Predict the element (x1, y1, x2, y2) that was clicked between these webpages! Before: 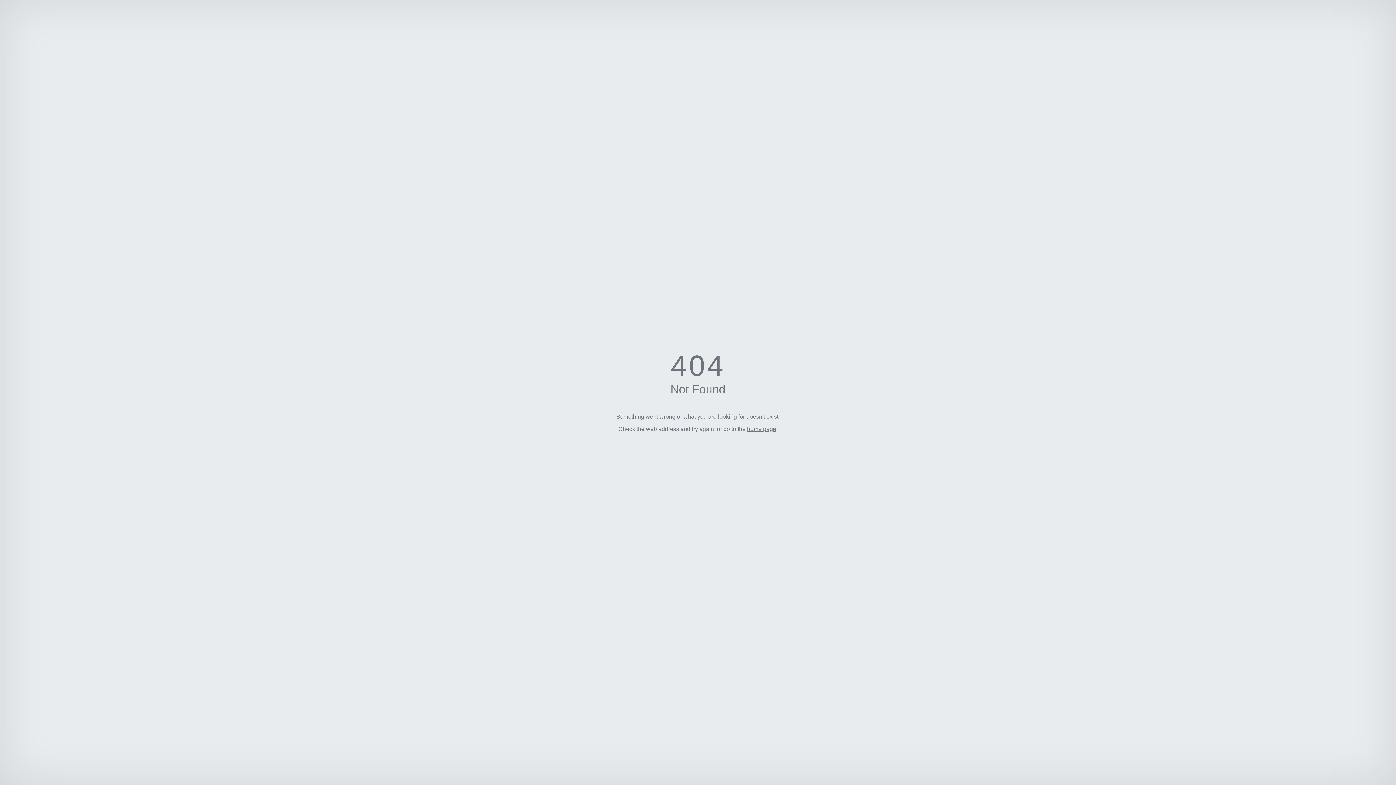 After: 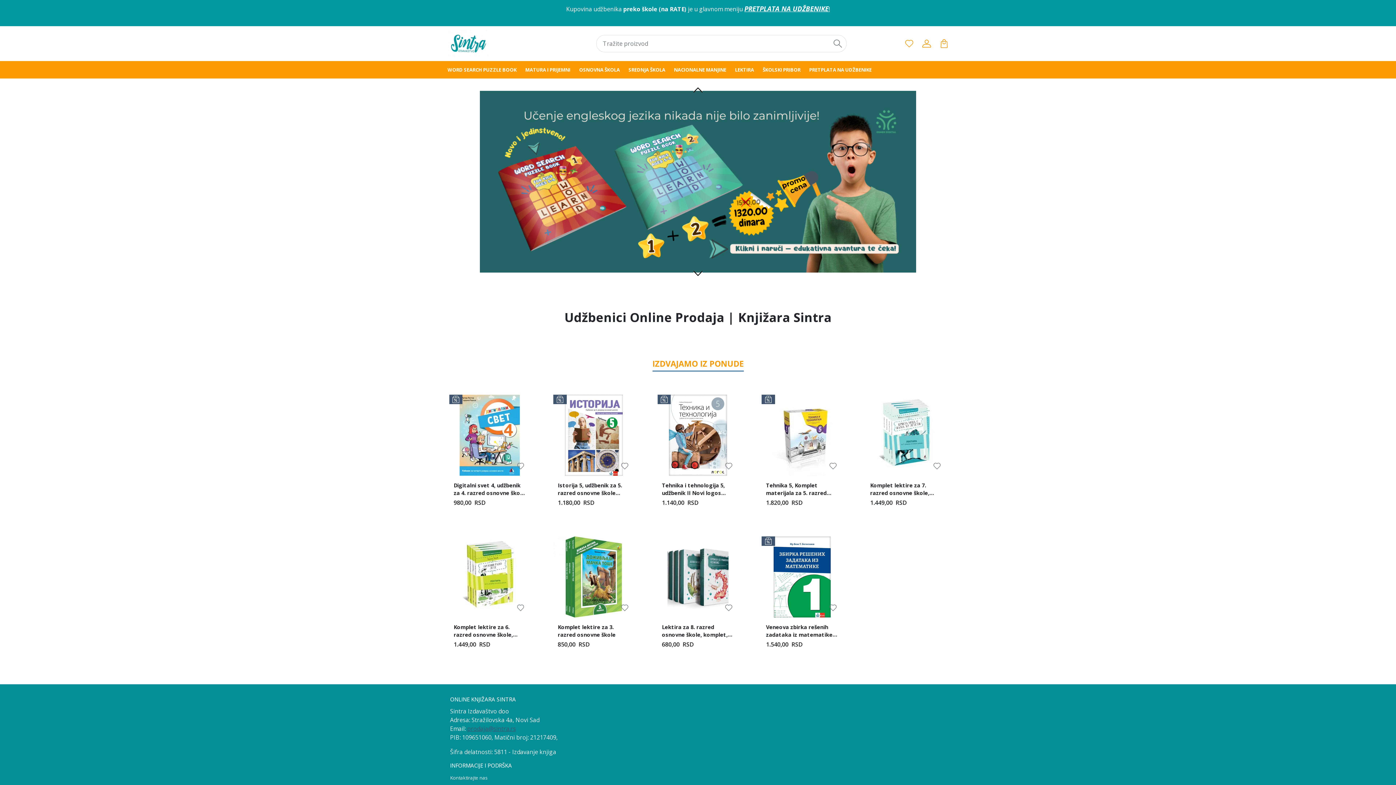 Action: label: home page bbox: (747, 426, 776, 432)